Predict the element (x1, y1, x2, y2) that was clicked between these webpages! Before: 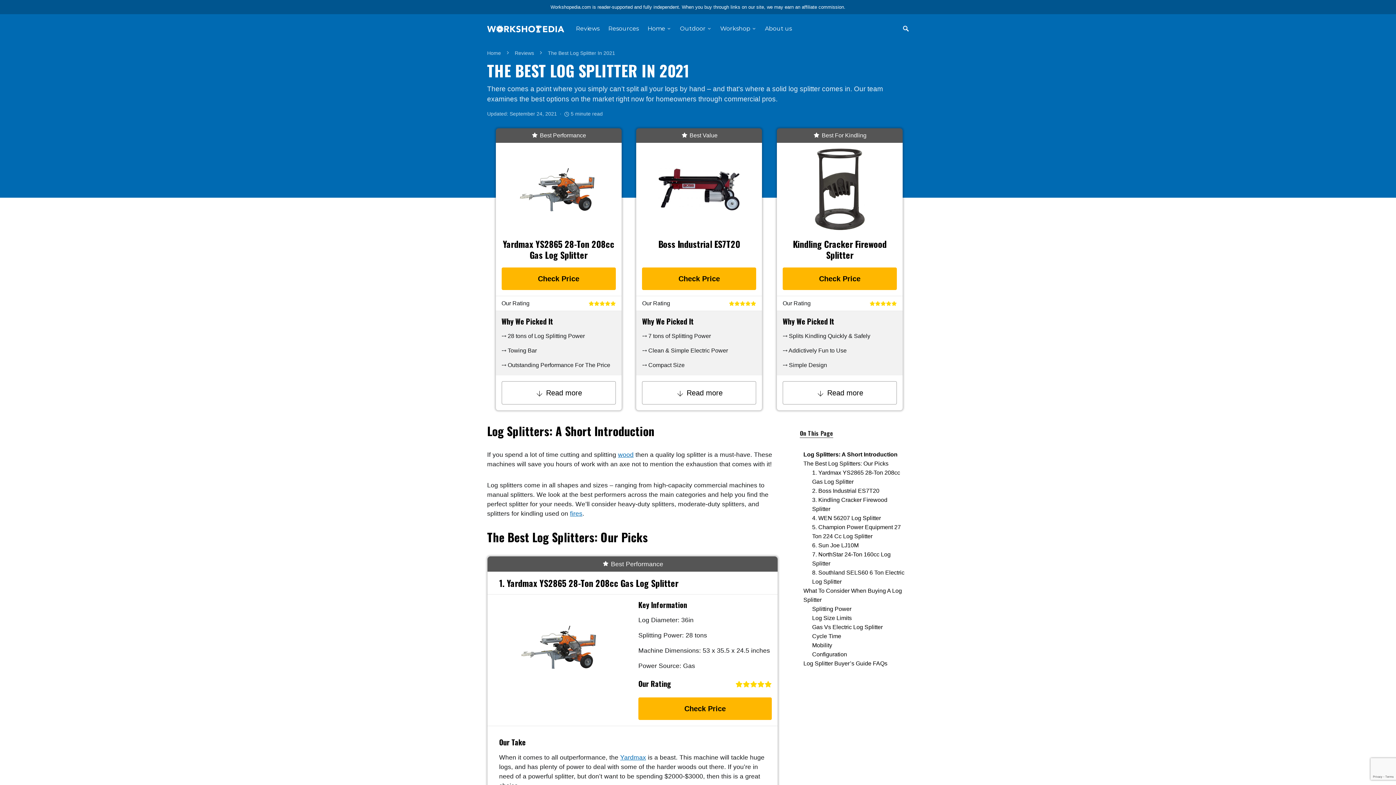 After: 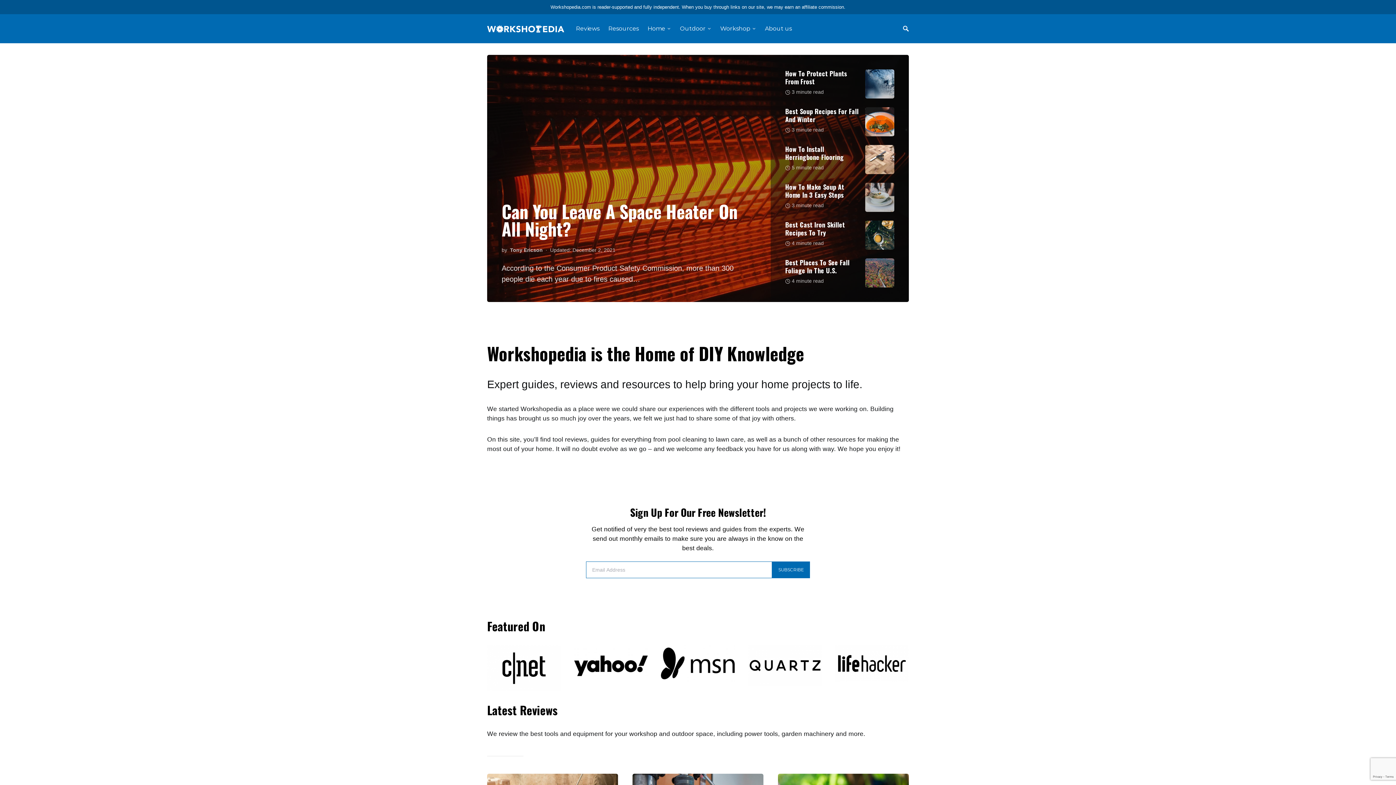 Action: bbox: (487, 50, 501, 56) label: Home